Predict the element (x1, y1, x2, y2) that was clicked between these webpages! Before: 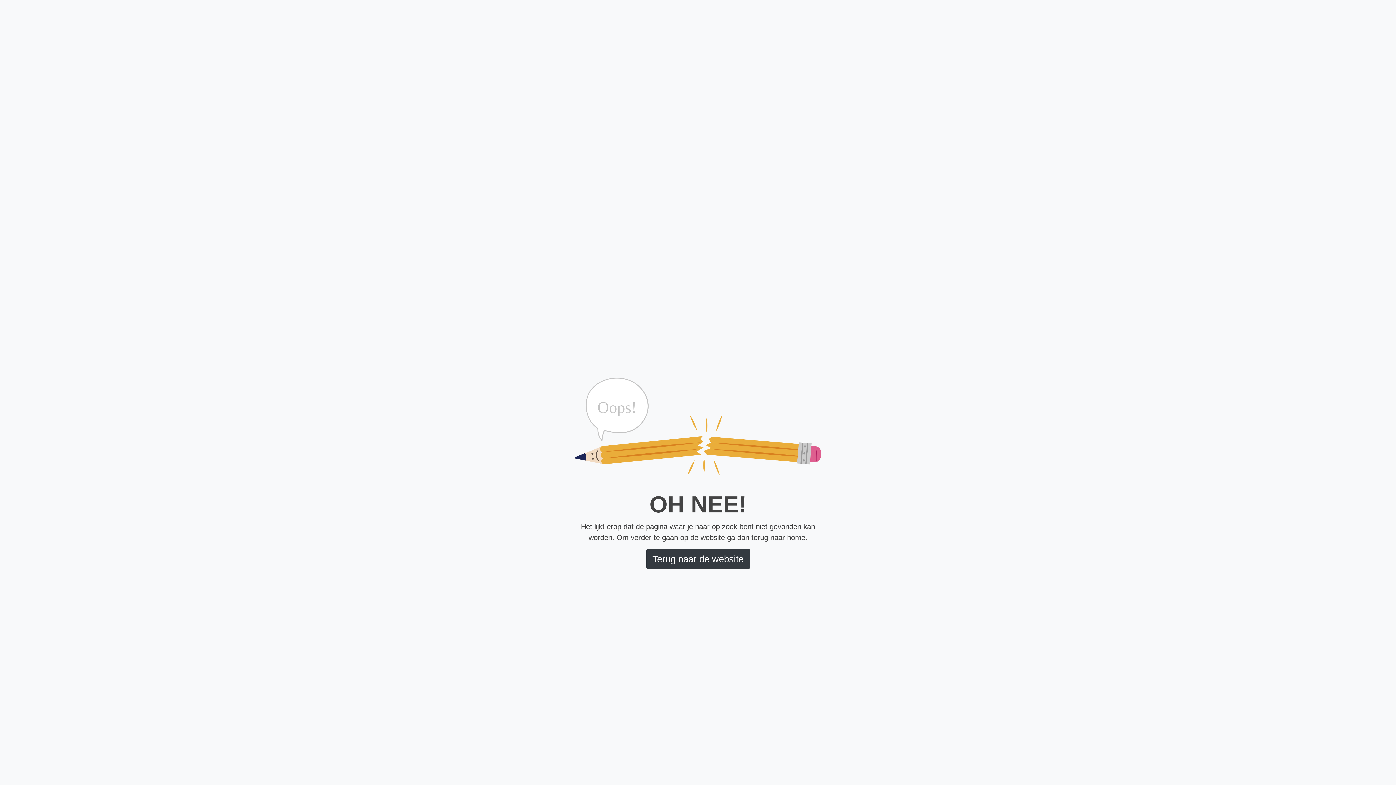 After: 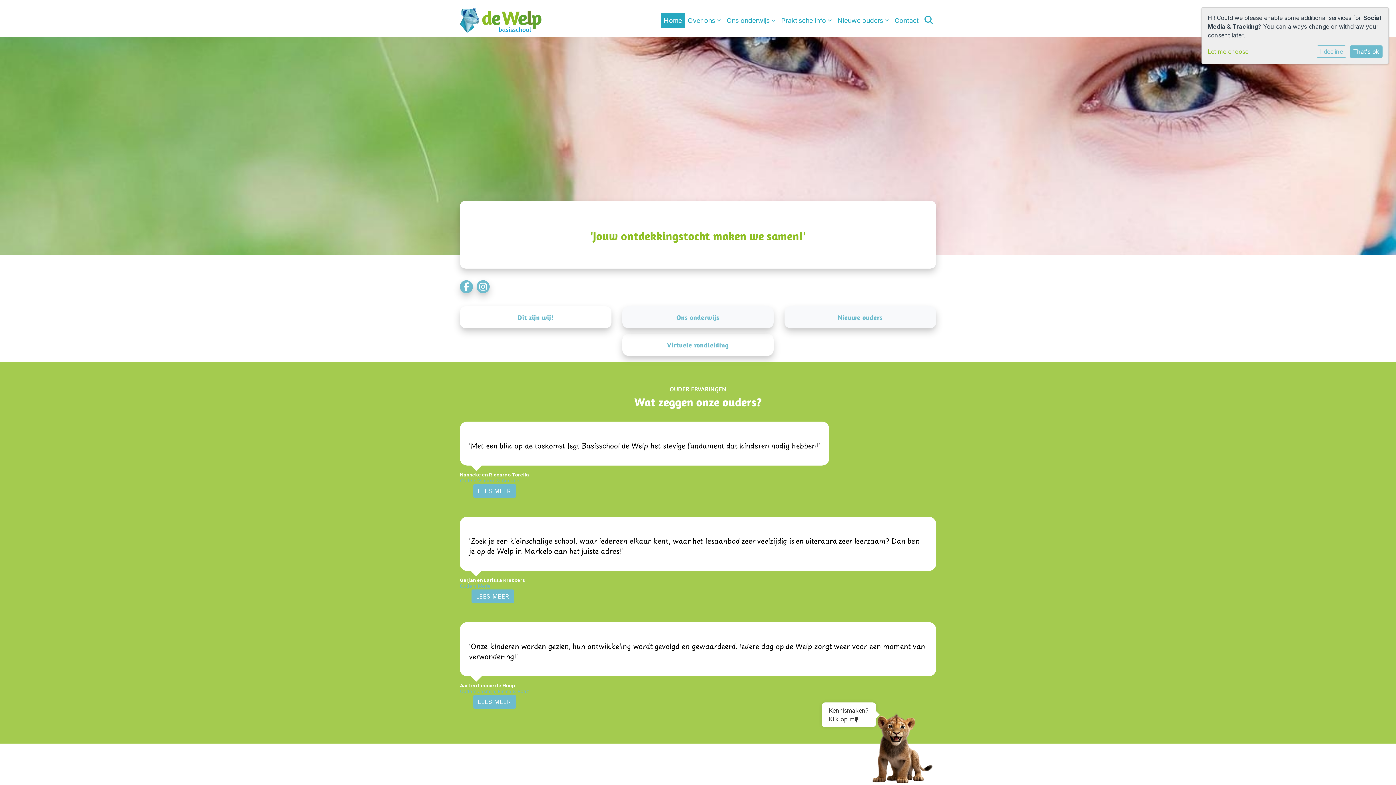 Action: label: Terug naar de website bbox: (646, 549, 750, 569)